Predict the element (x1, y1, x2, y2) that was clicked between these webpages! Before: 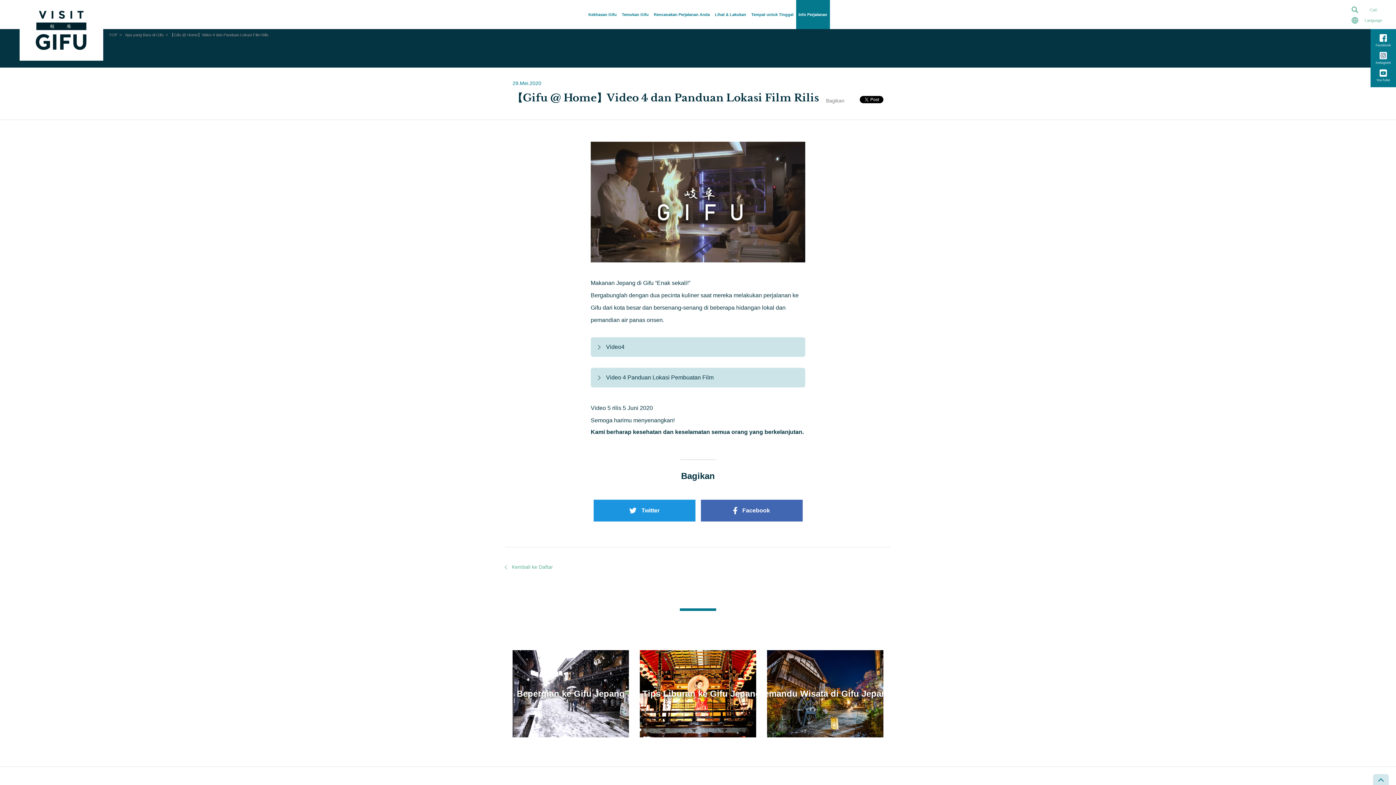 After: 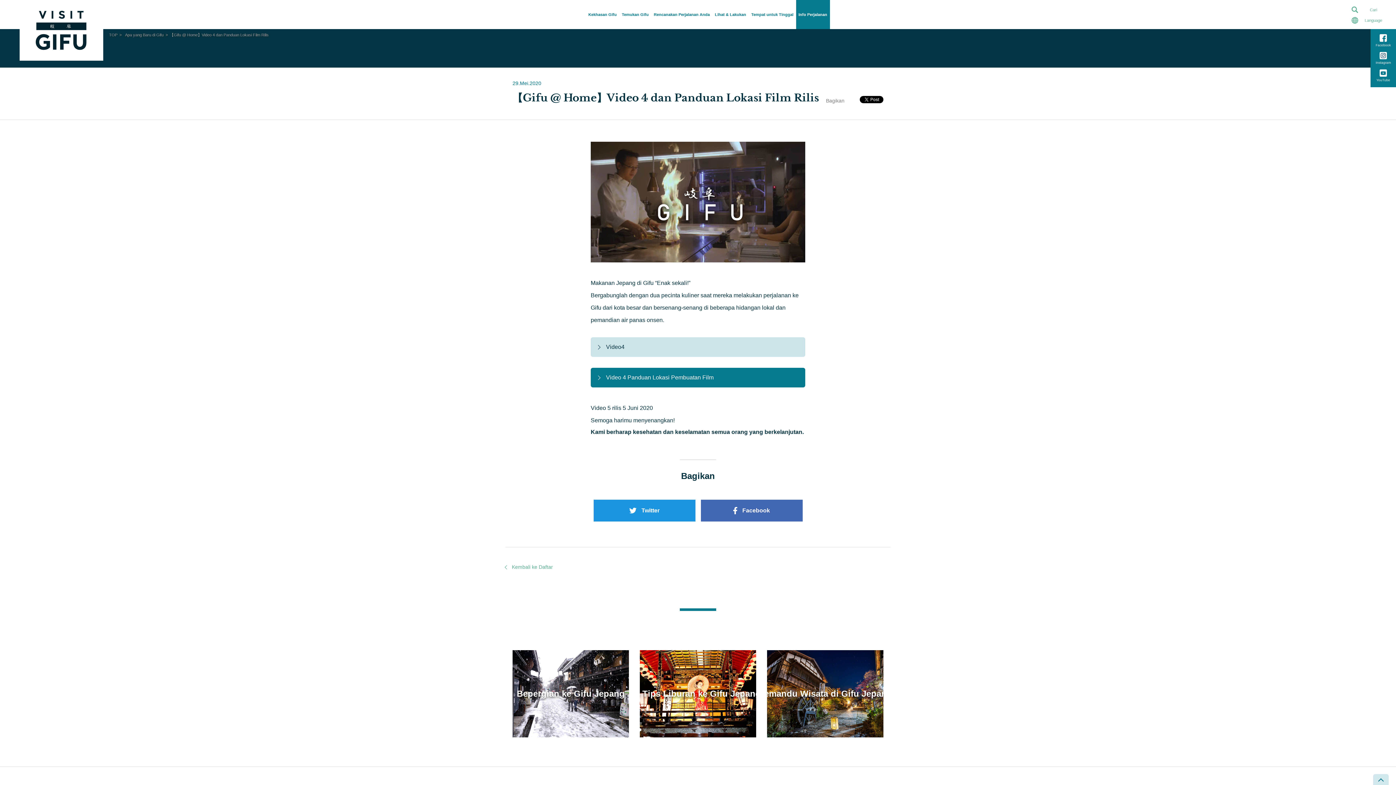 Action: label: Video 4 Panduan Lokasi Pembuatan Film bbox: (590, 367, 805, 387)